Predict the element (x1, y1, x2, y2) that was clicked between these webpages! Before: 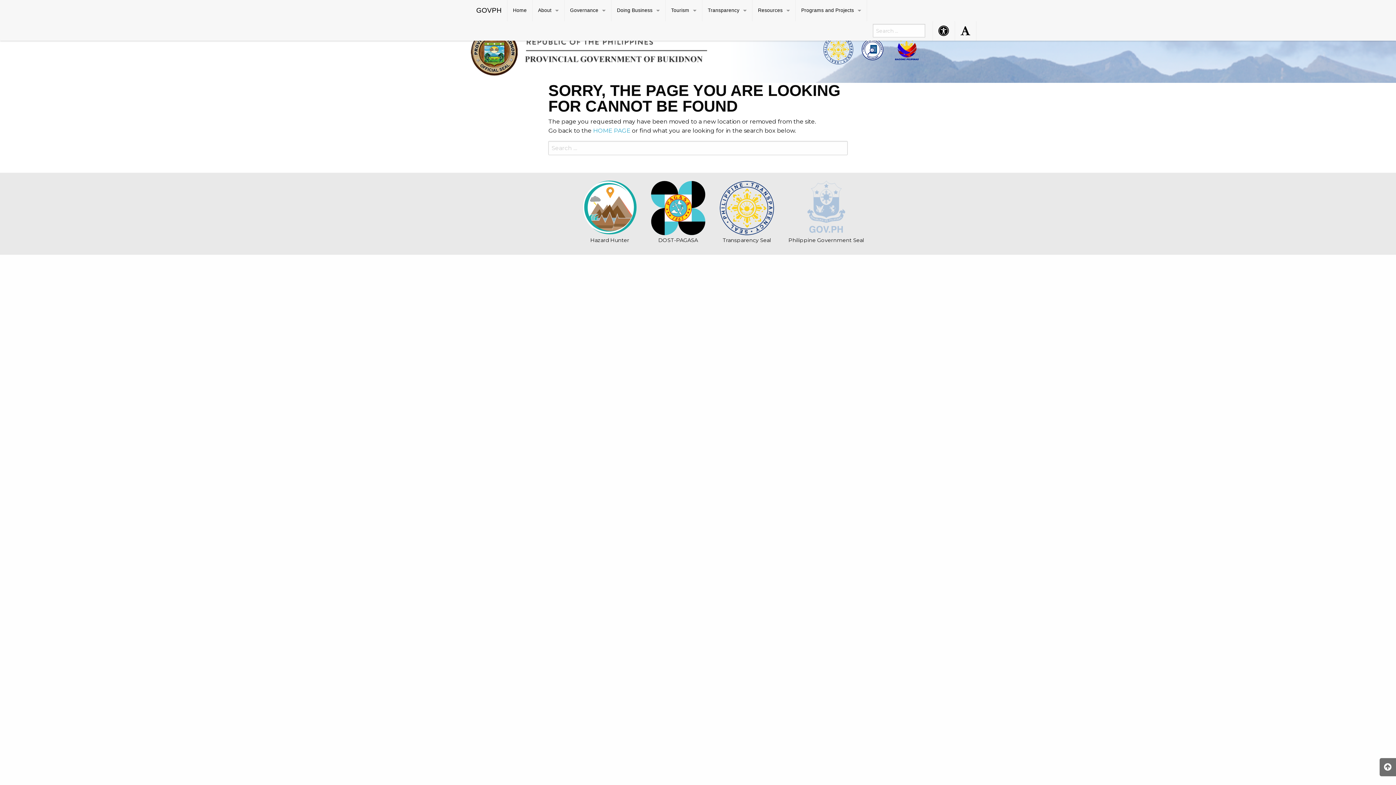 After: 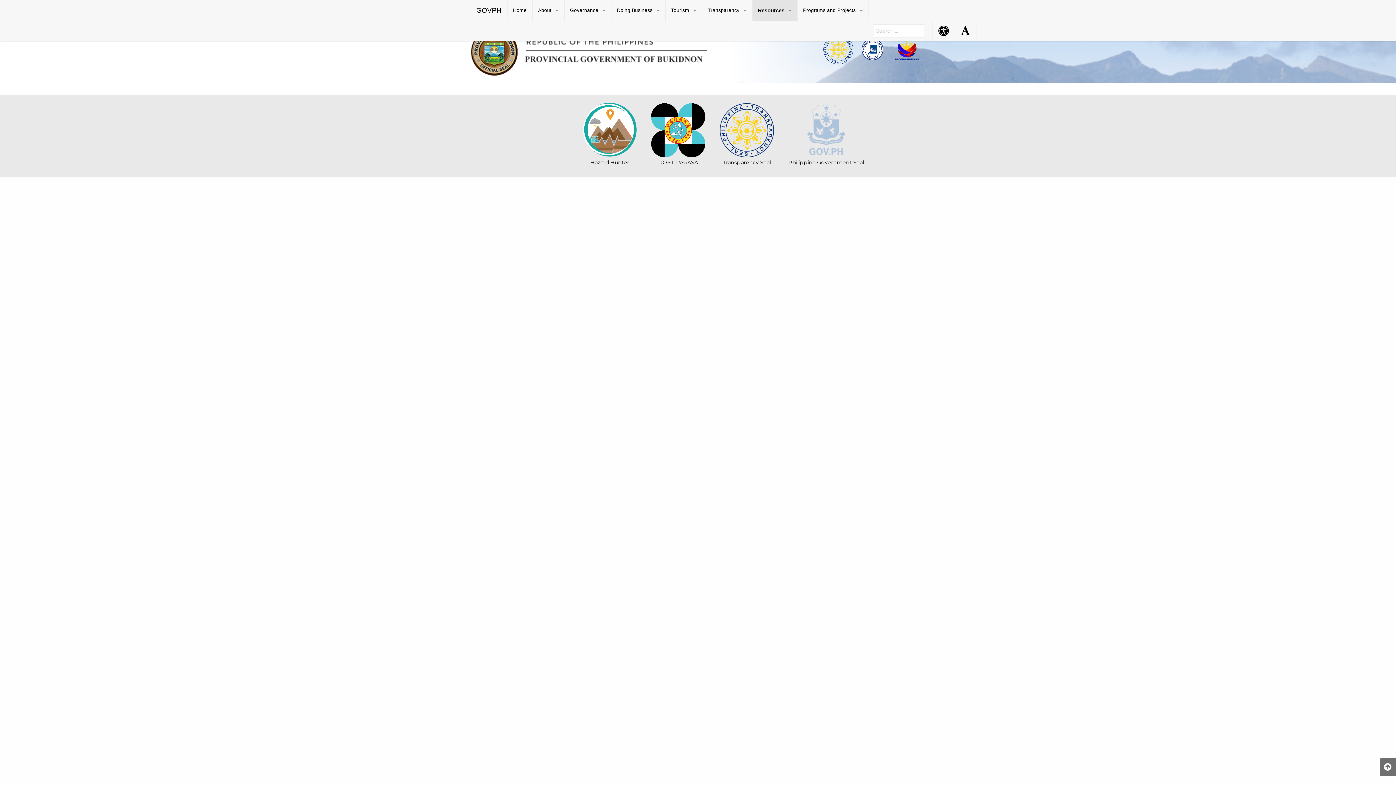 Action: label: Resources bbox: (752, 0, 795, 21)